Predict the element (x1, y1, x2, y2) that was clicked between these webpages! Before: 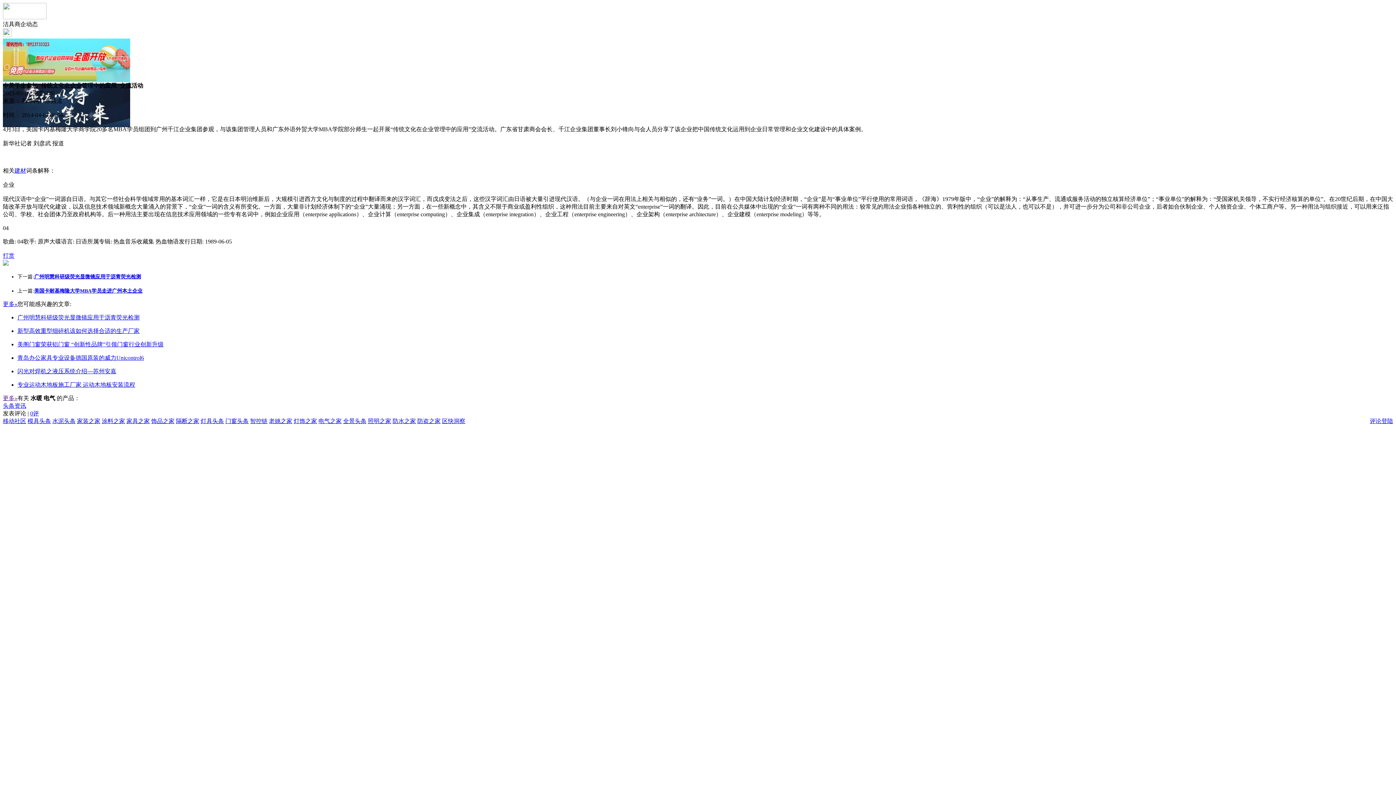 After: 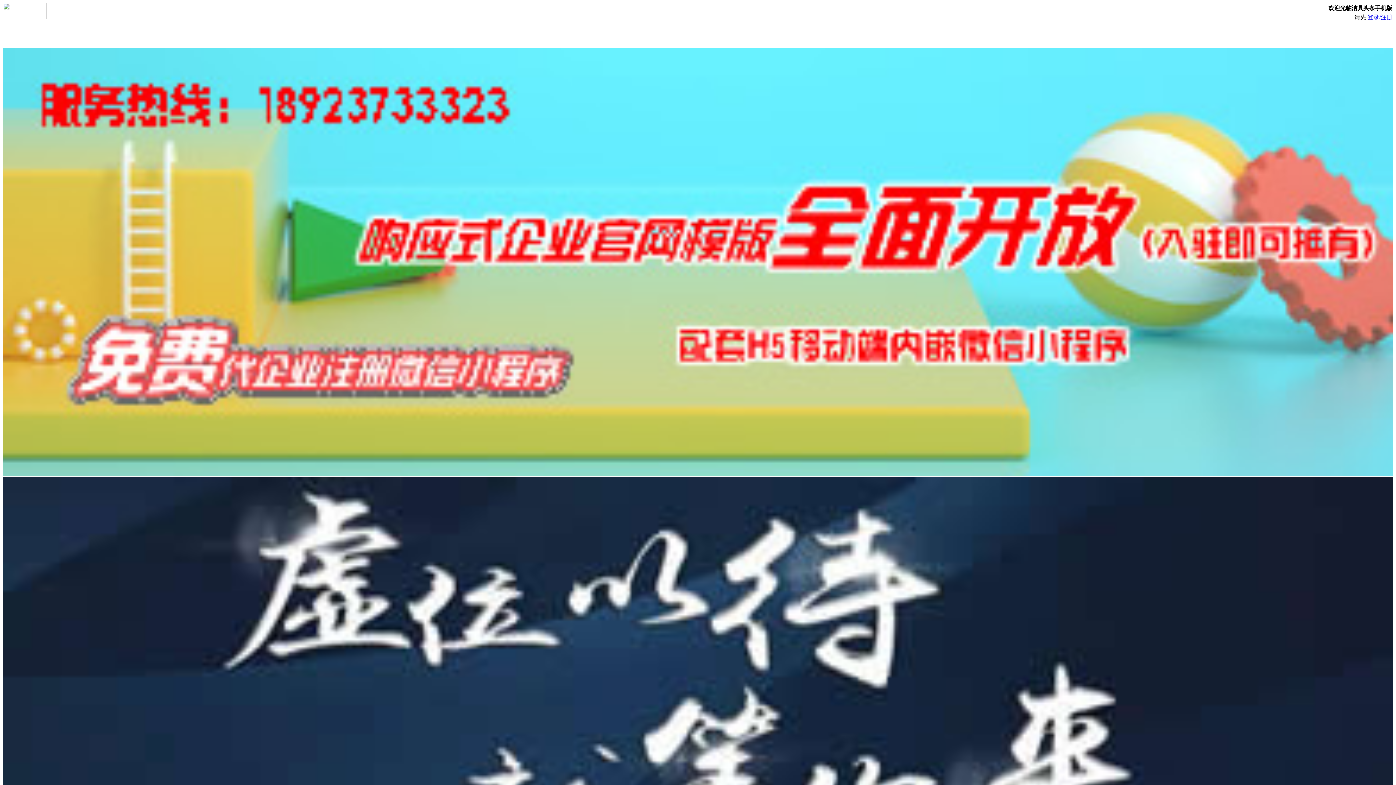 Action: bbox: (2, 14, 46, 20)